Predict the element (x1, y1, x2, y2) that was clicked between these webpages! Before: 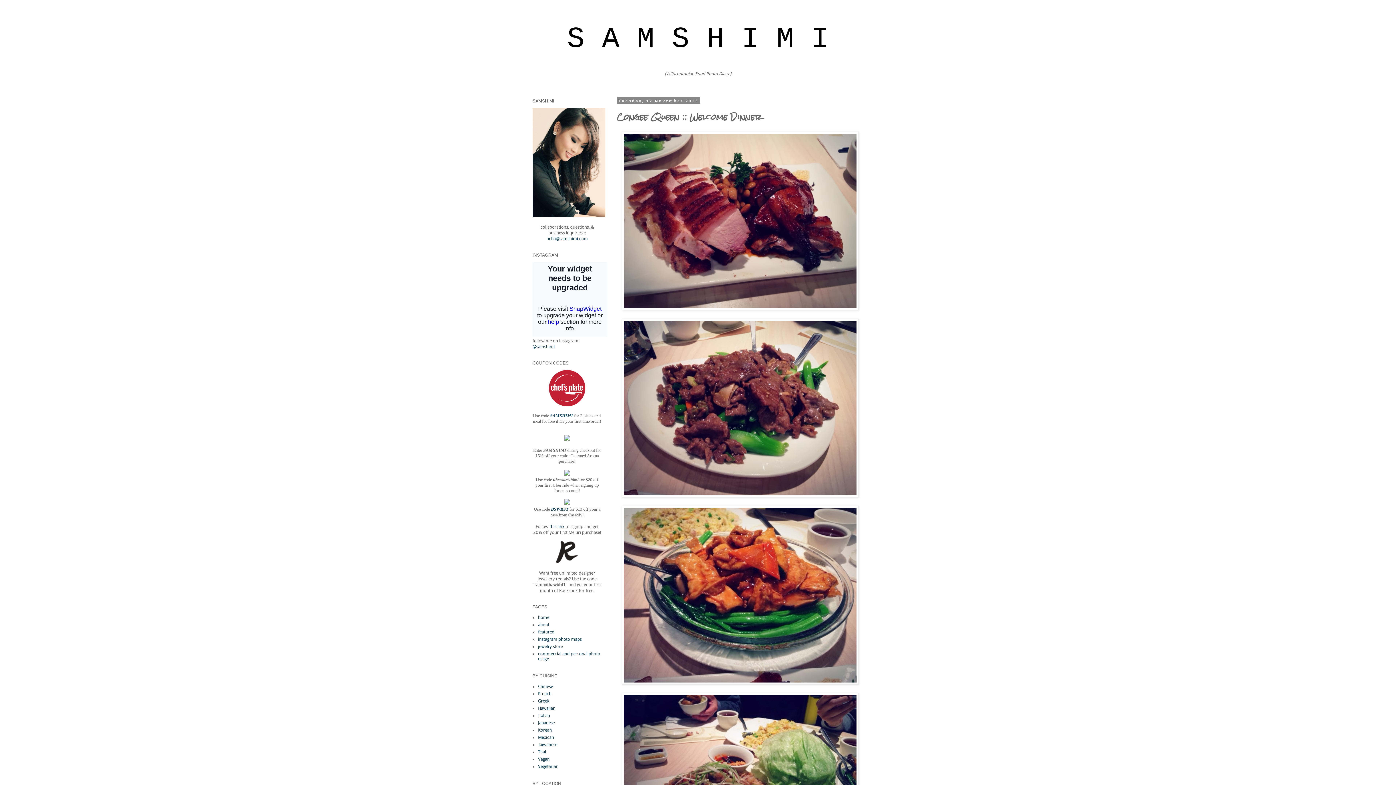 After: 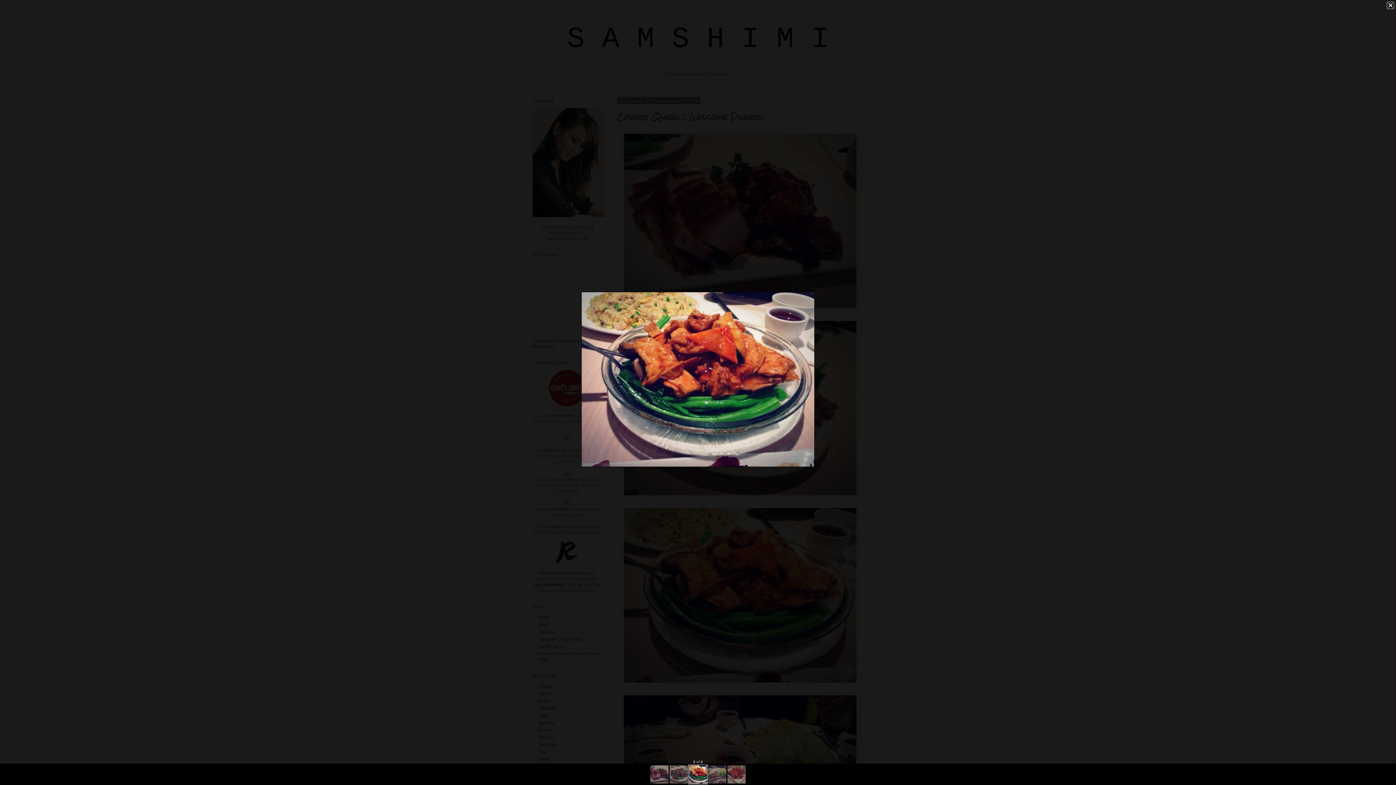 Action: bbox: (621, 680, 858, 686)